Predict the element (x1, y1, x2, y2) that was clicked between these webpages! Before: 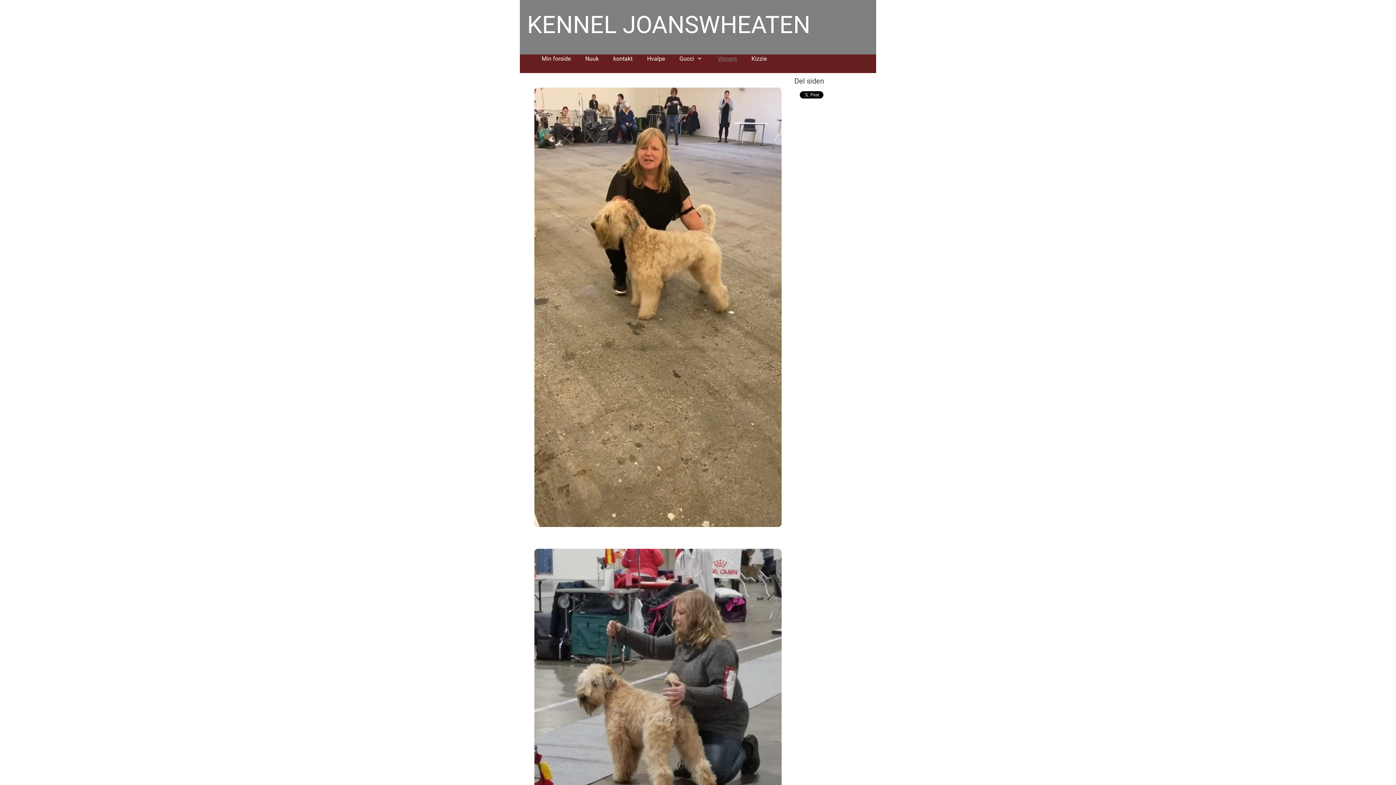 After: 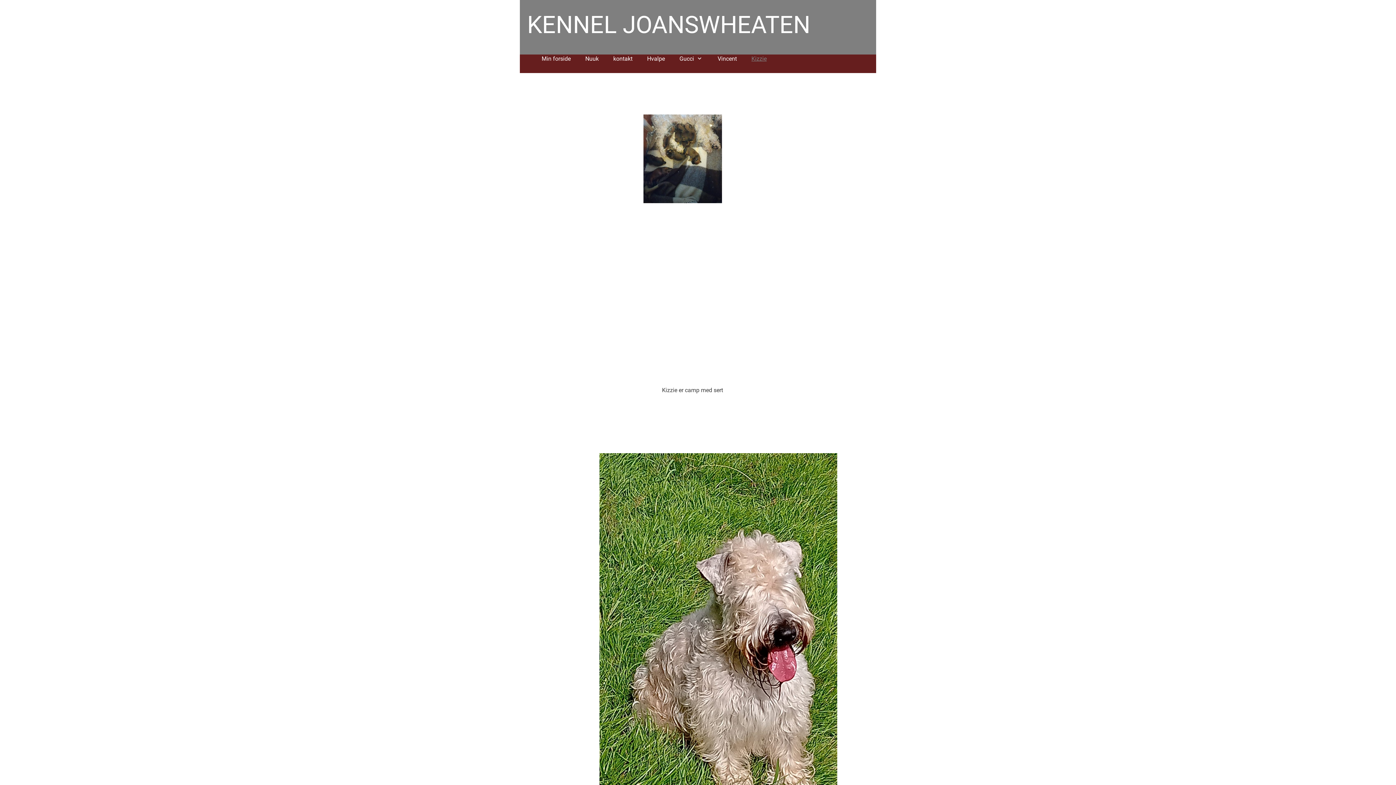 Action: bbox: (744, 49, 774, 68) label: Kizzie